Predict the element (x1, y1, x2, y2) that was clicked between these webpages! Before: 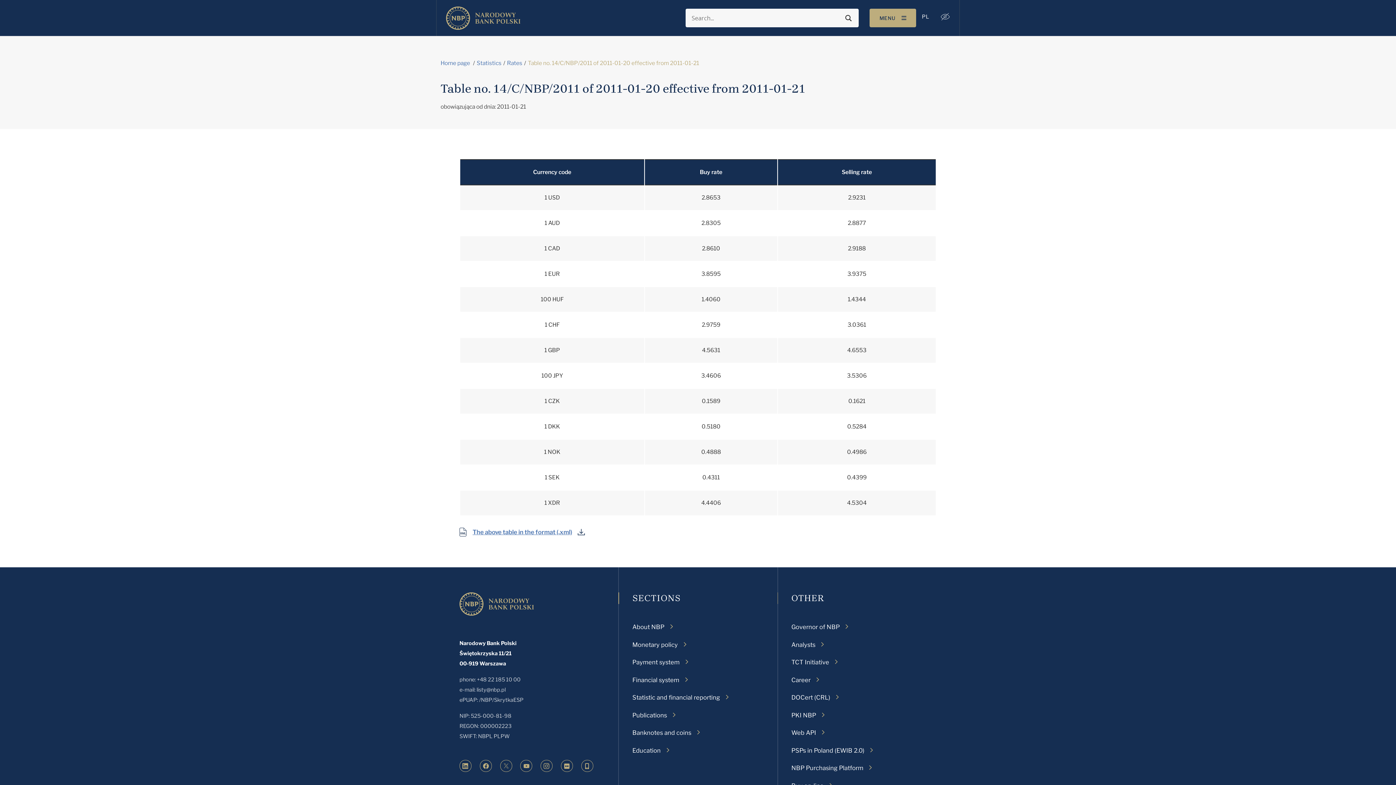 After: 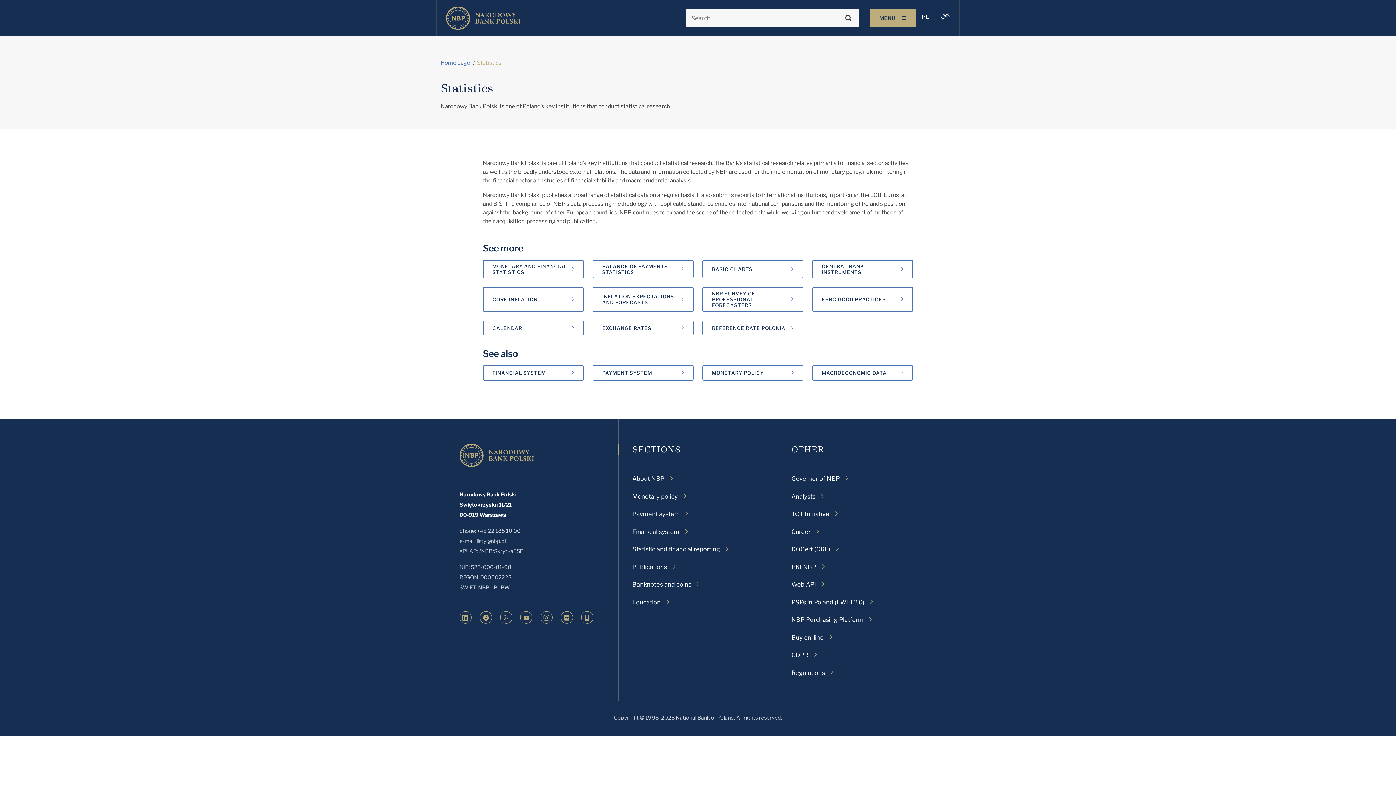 Action: bbox: (476, 58, 501, 70) label: Statistics